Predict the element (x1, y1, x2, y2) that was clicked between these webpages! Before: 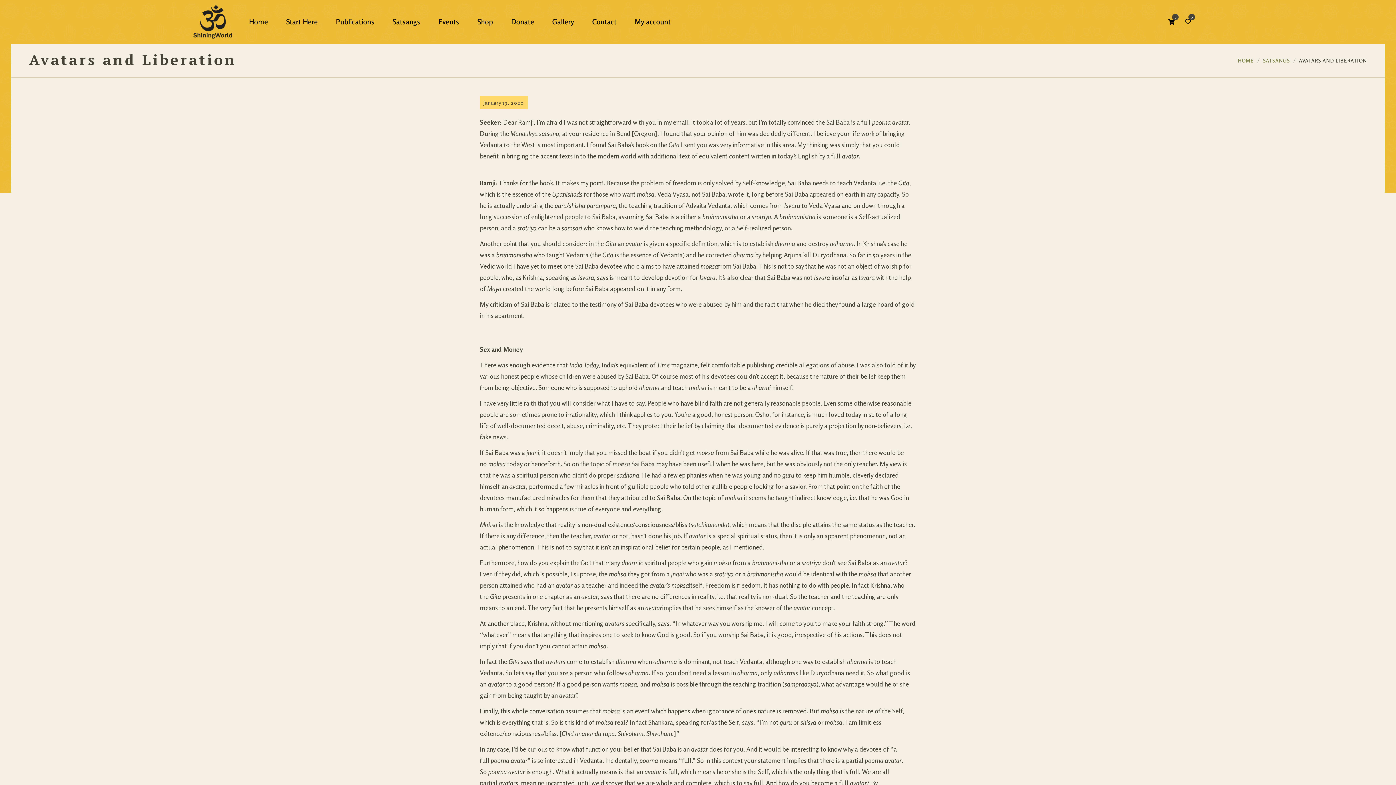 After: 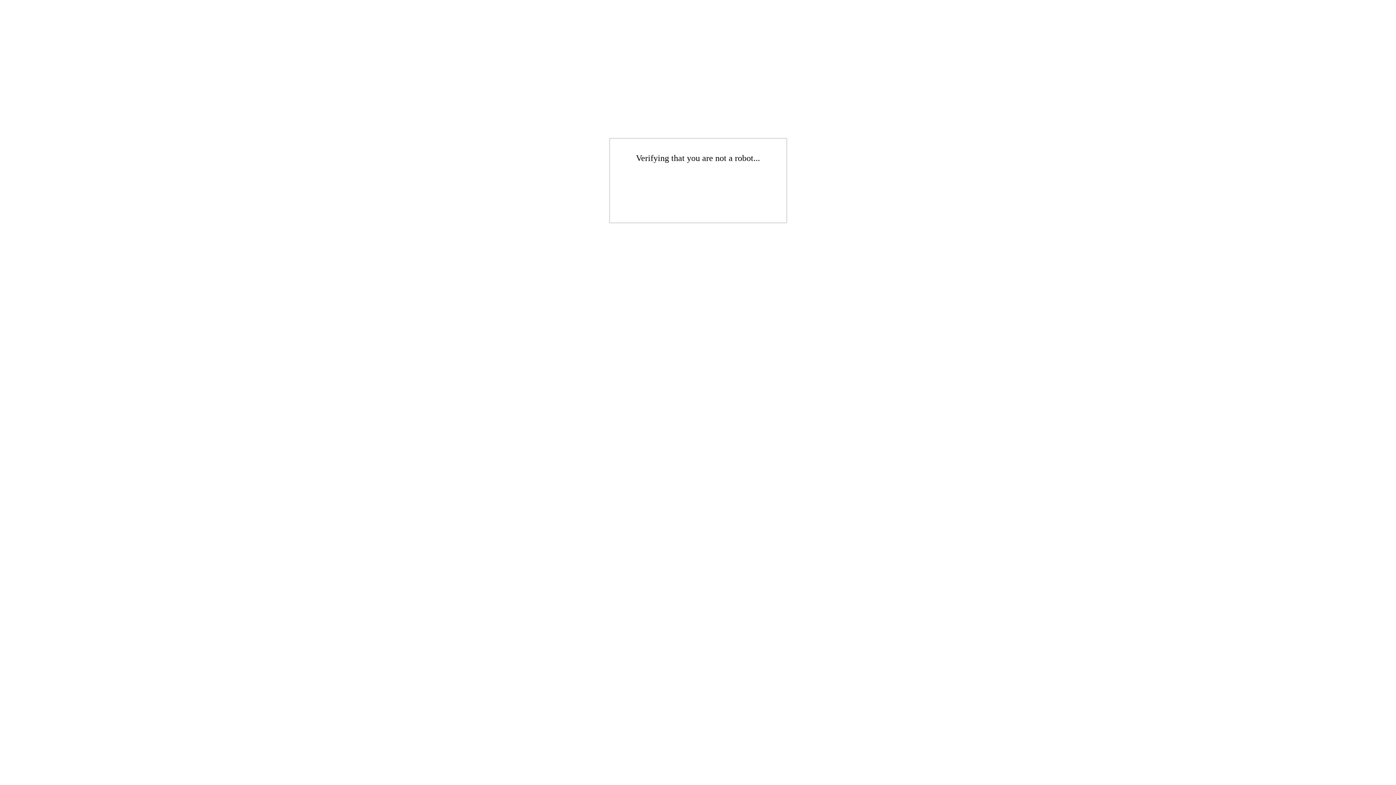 Action: label: Gallery bbox: (543, 12, 583, 31)